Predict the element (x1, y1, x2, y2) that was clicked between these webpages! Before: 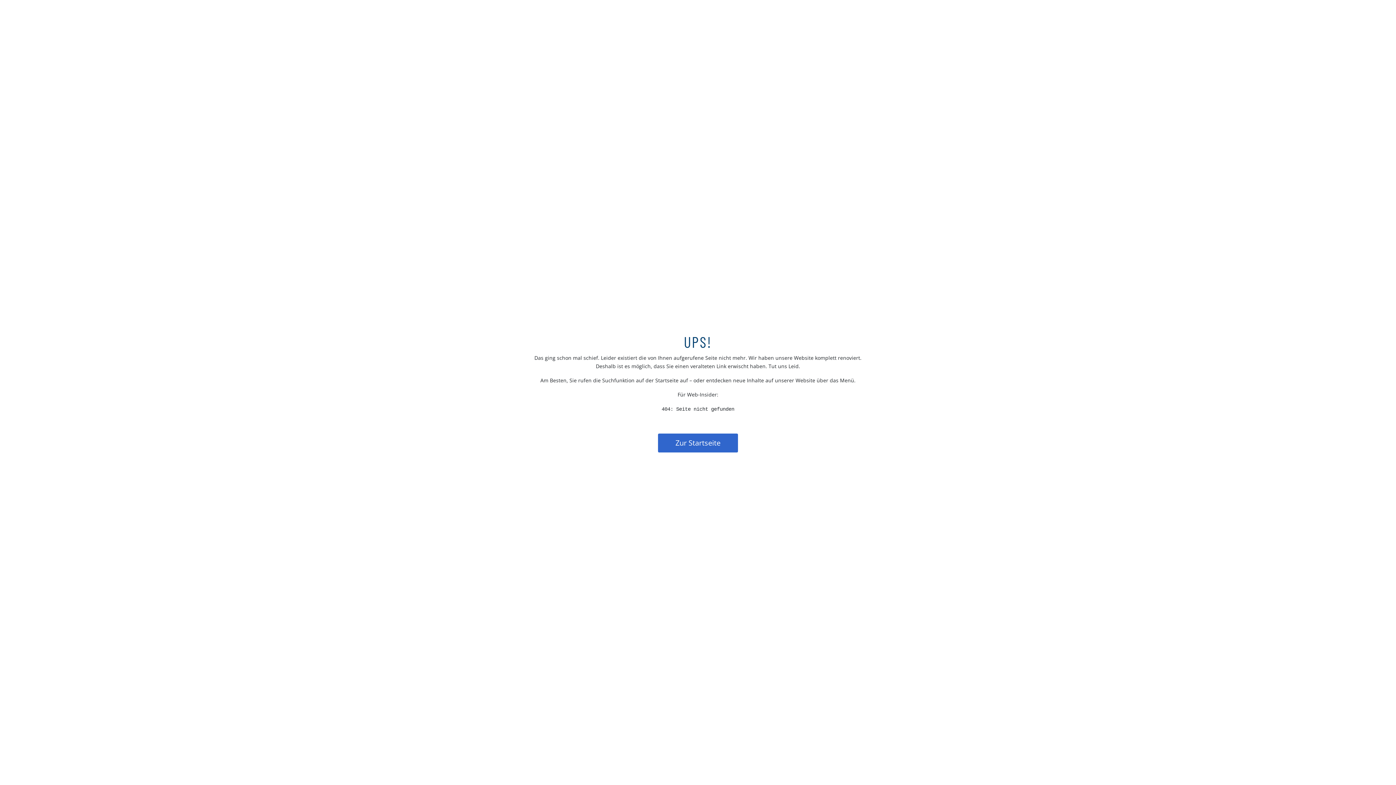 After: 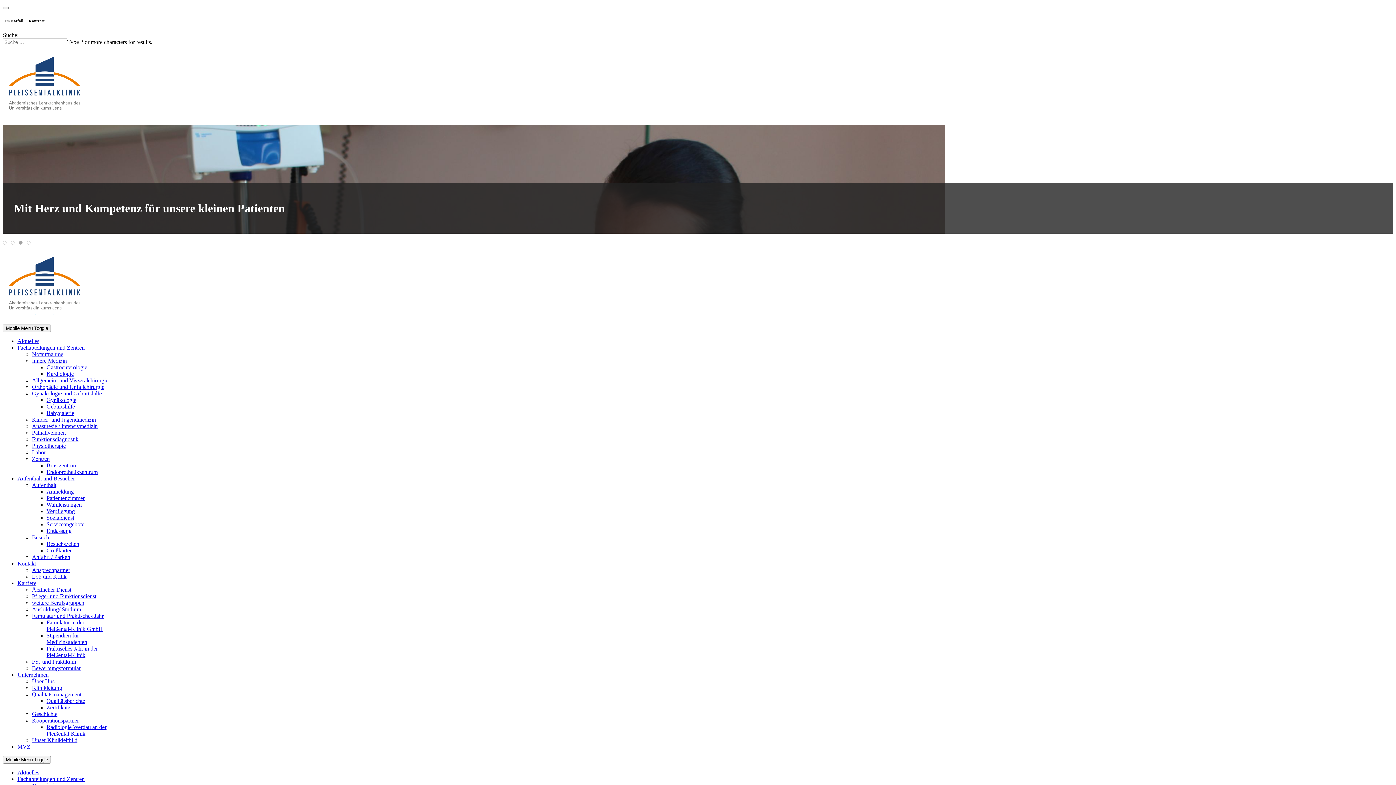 Action: bbox: (658, 433, 738, 452) label: Zur Startseite